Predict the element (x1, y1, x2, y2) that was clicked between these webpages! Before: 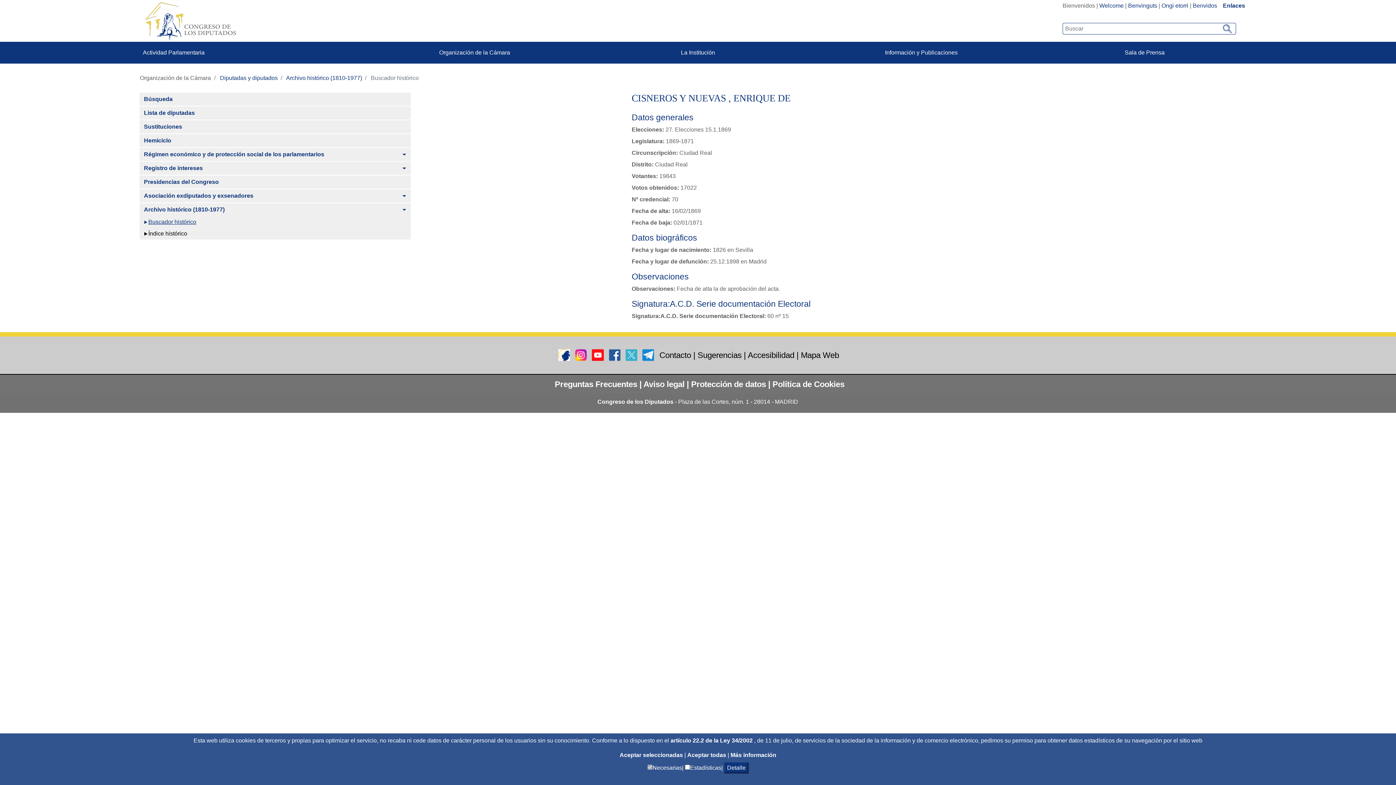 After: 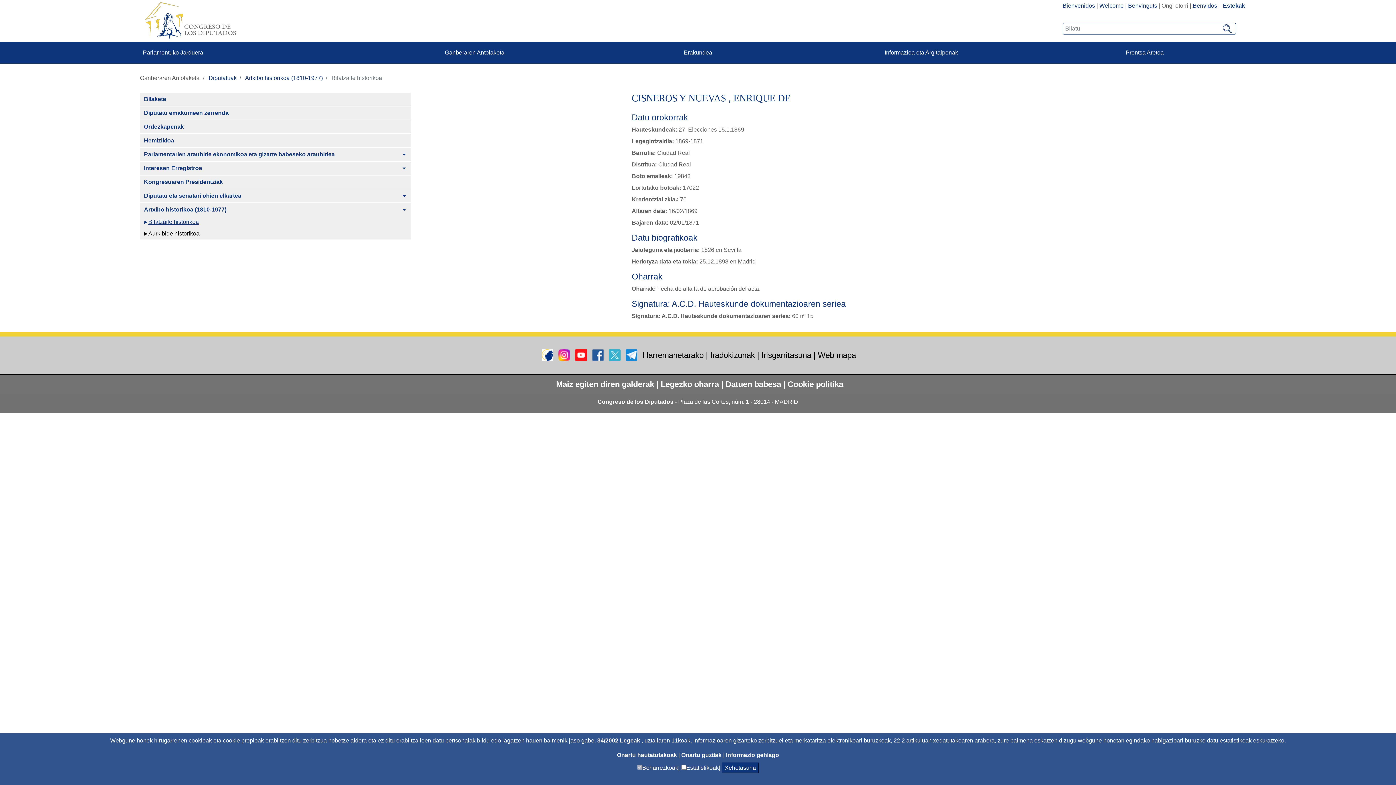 Action: label: Ongi etorri bbox: (1161, 2, 1188, 8)